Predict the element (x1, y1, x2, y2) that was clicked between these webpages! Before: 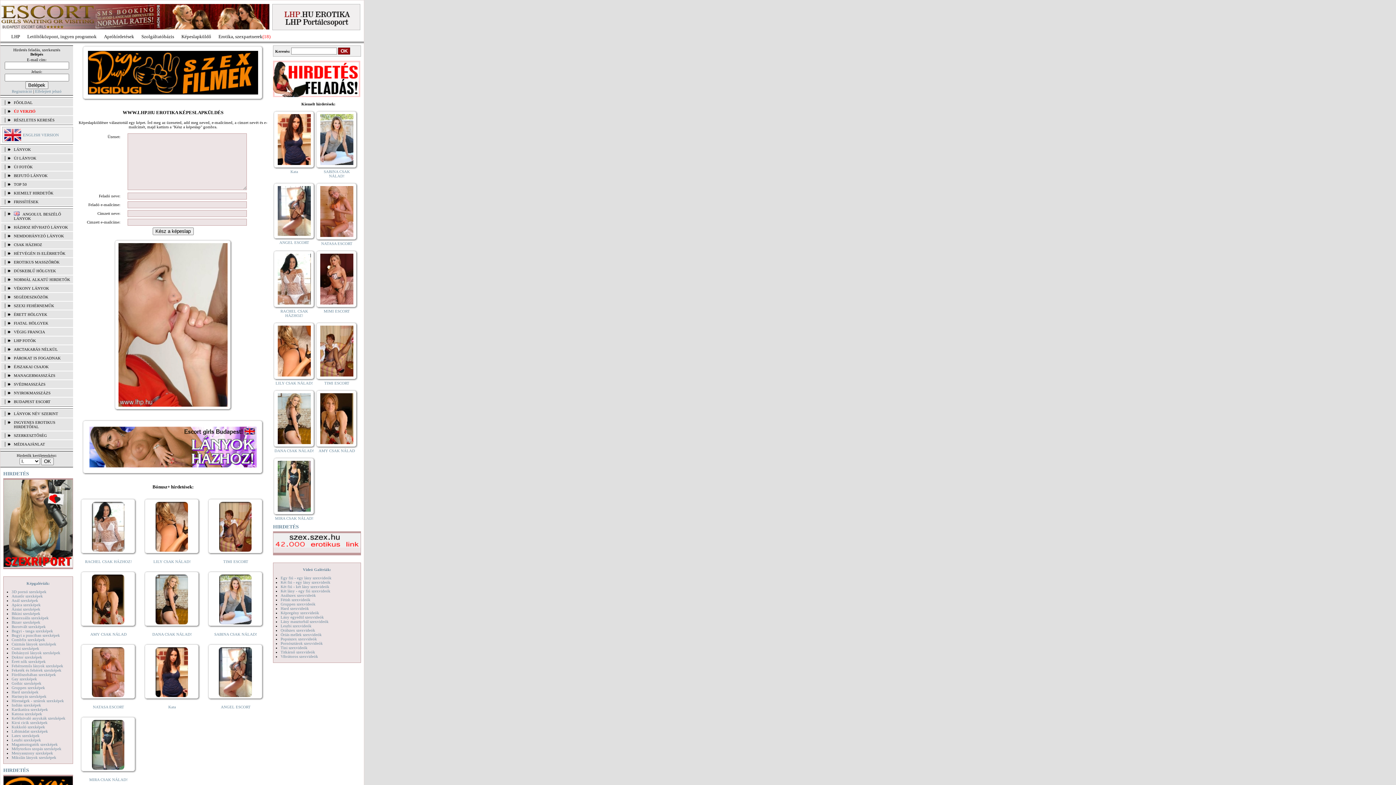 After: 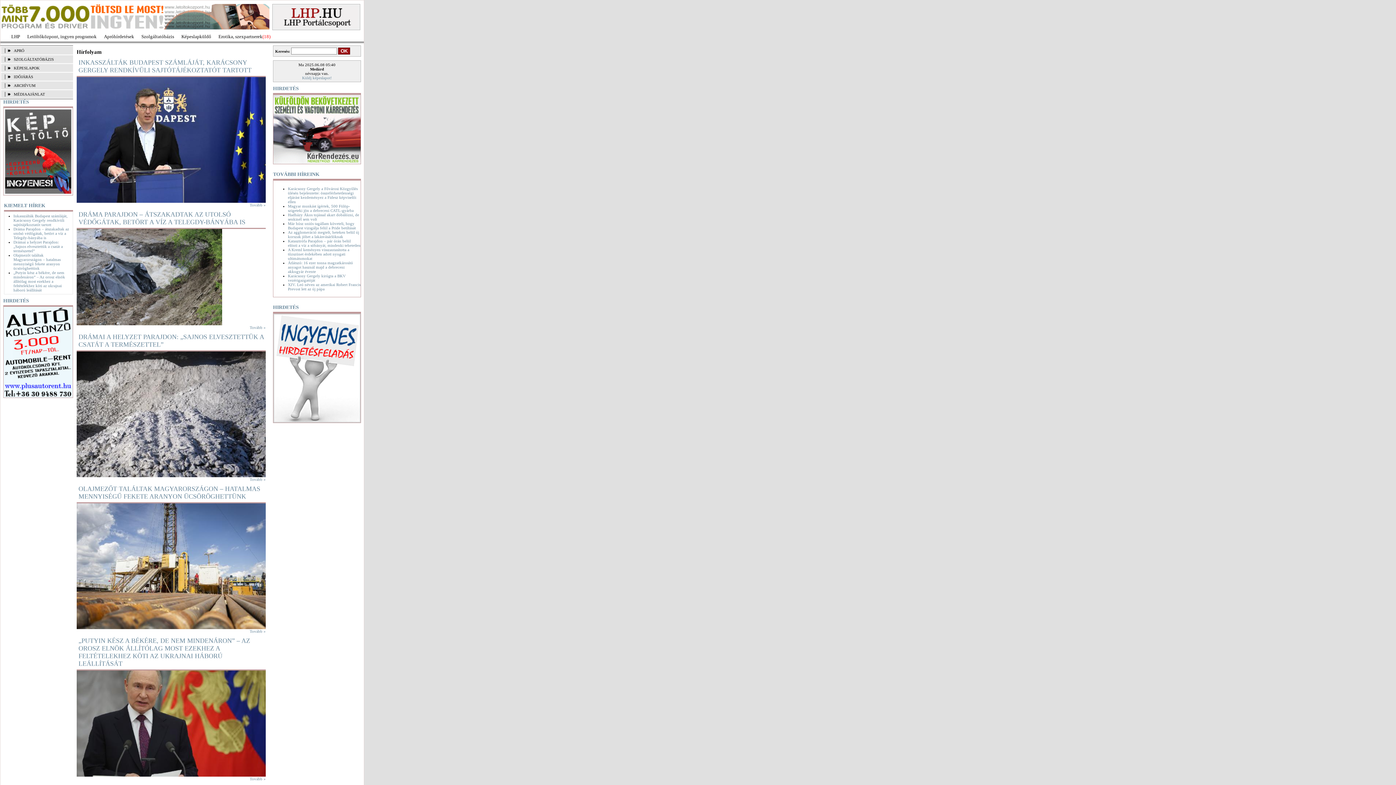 Action: label: LHP bbox: (11, 33, 20, 39)